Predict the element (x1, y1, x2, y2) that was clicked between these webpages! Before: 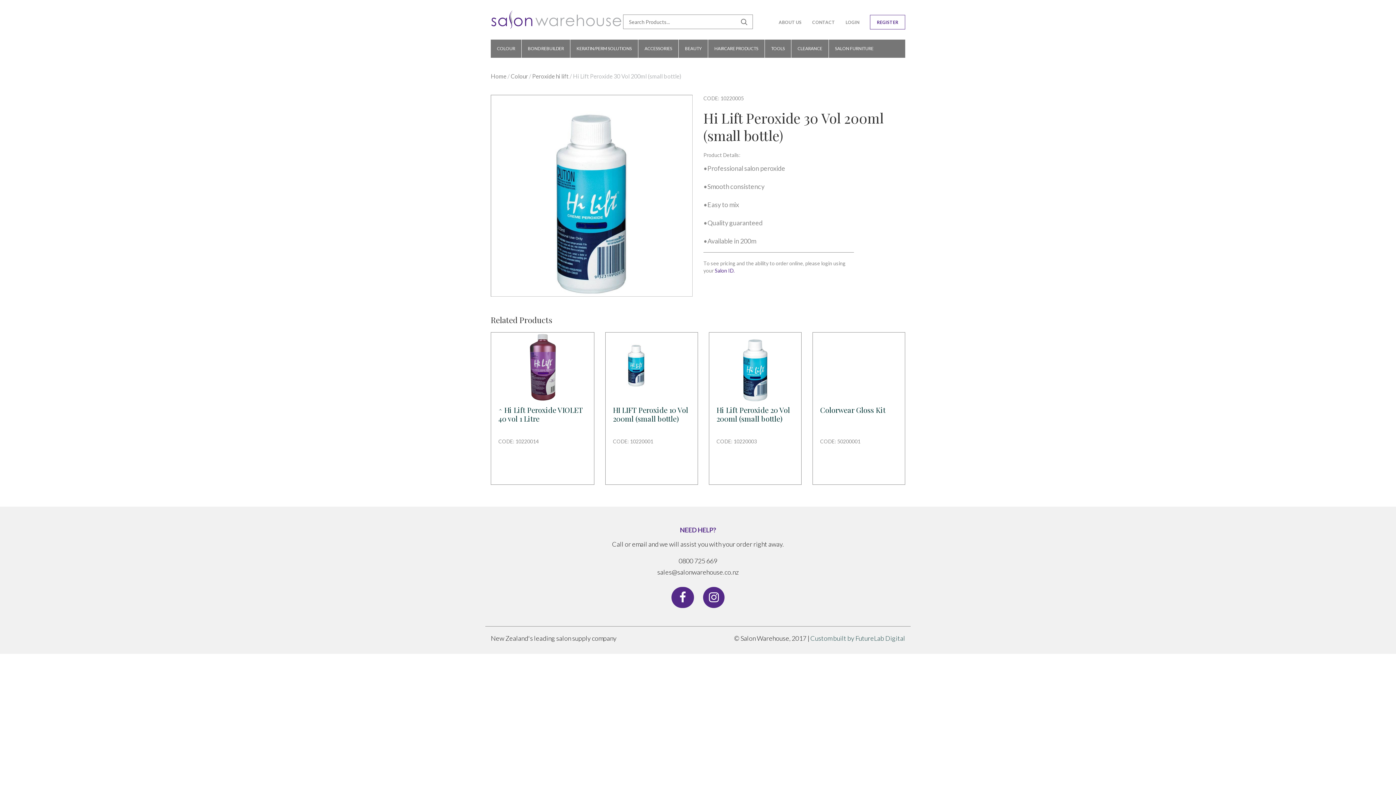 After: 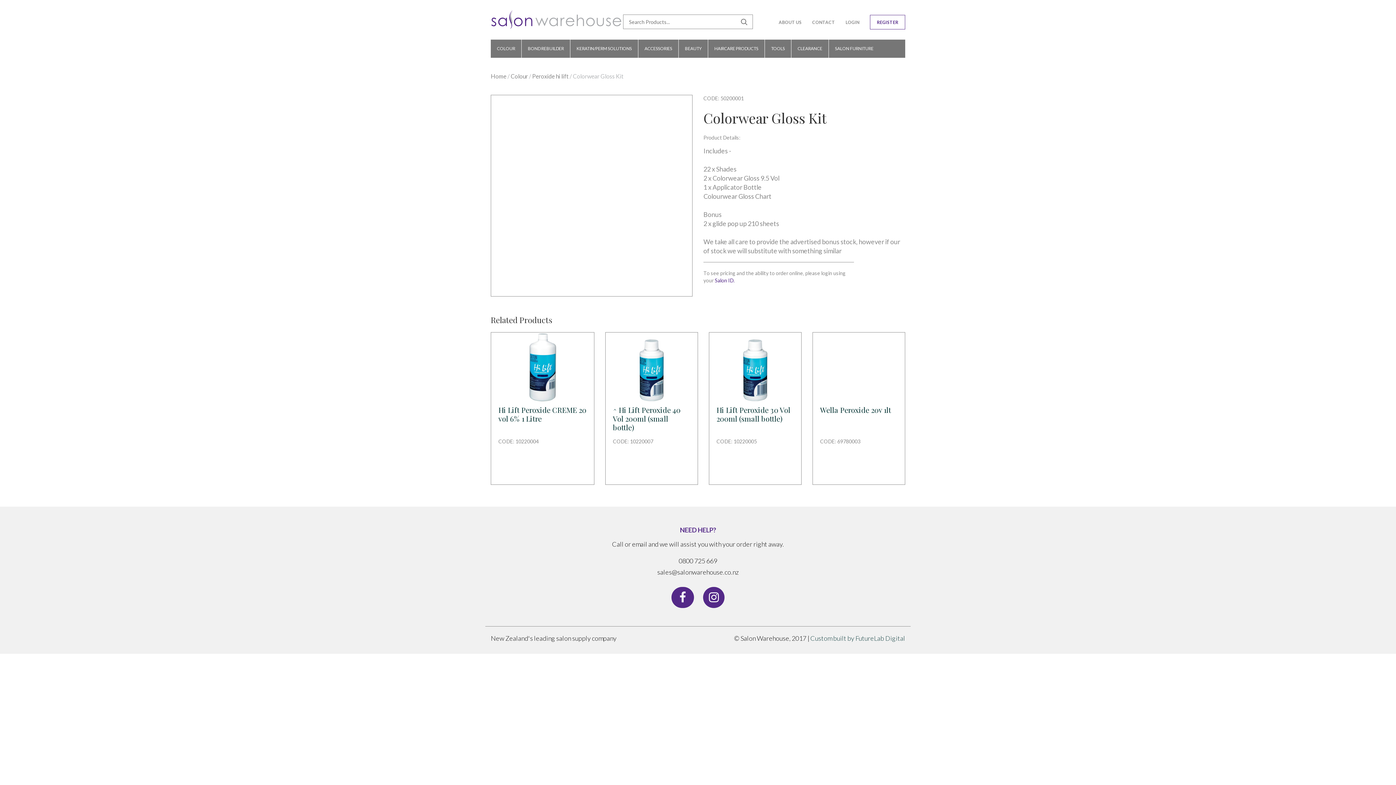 Action: label: Colorwear Gloss Kit
CODE: 50200001 bbox: (813, 332, 905, 418)